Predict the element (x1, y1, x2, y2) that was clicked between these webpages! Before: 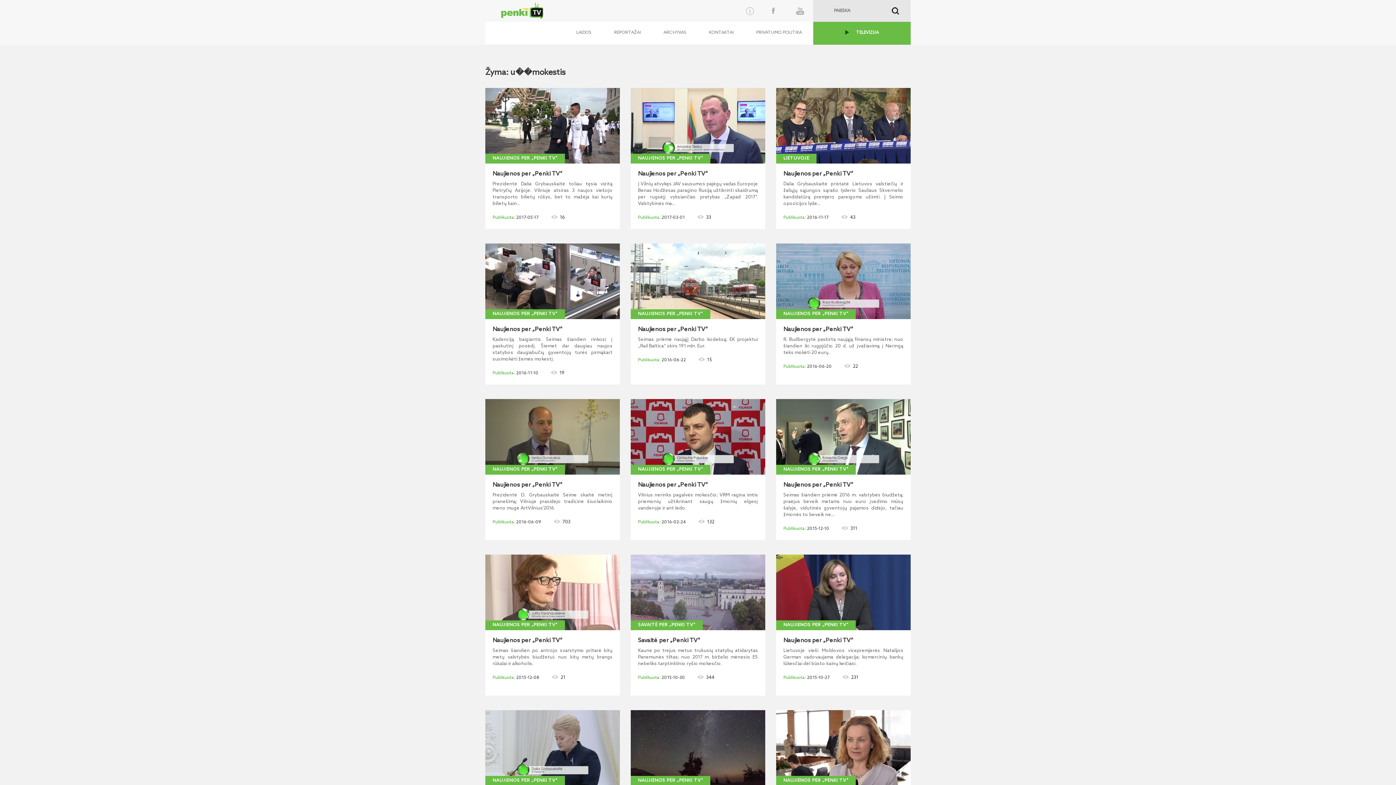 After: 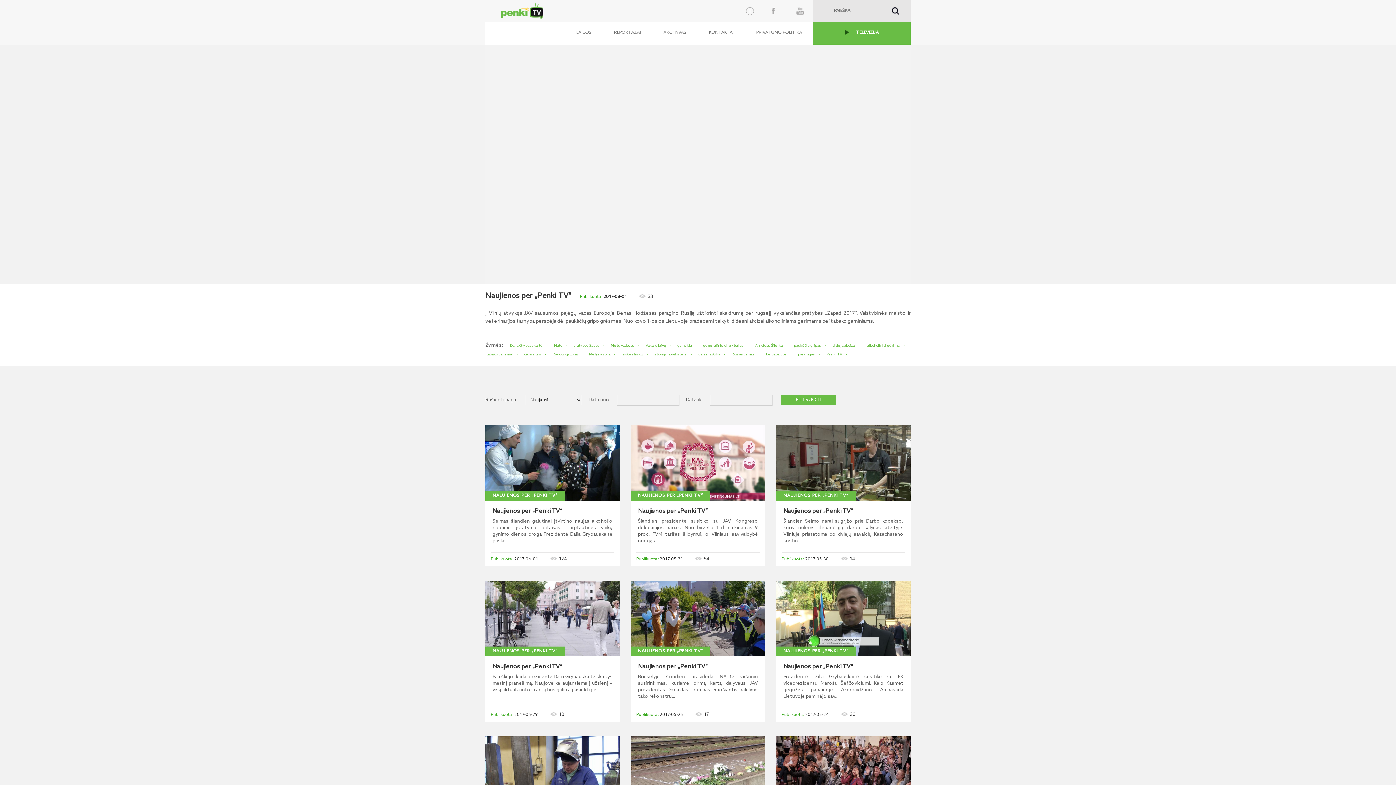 Action: bbox: (630, 153, 710, 163) label: NAUJIENOS PER „PENKI TV“